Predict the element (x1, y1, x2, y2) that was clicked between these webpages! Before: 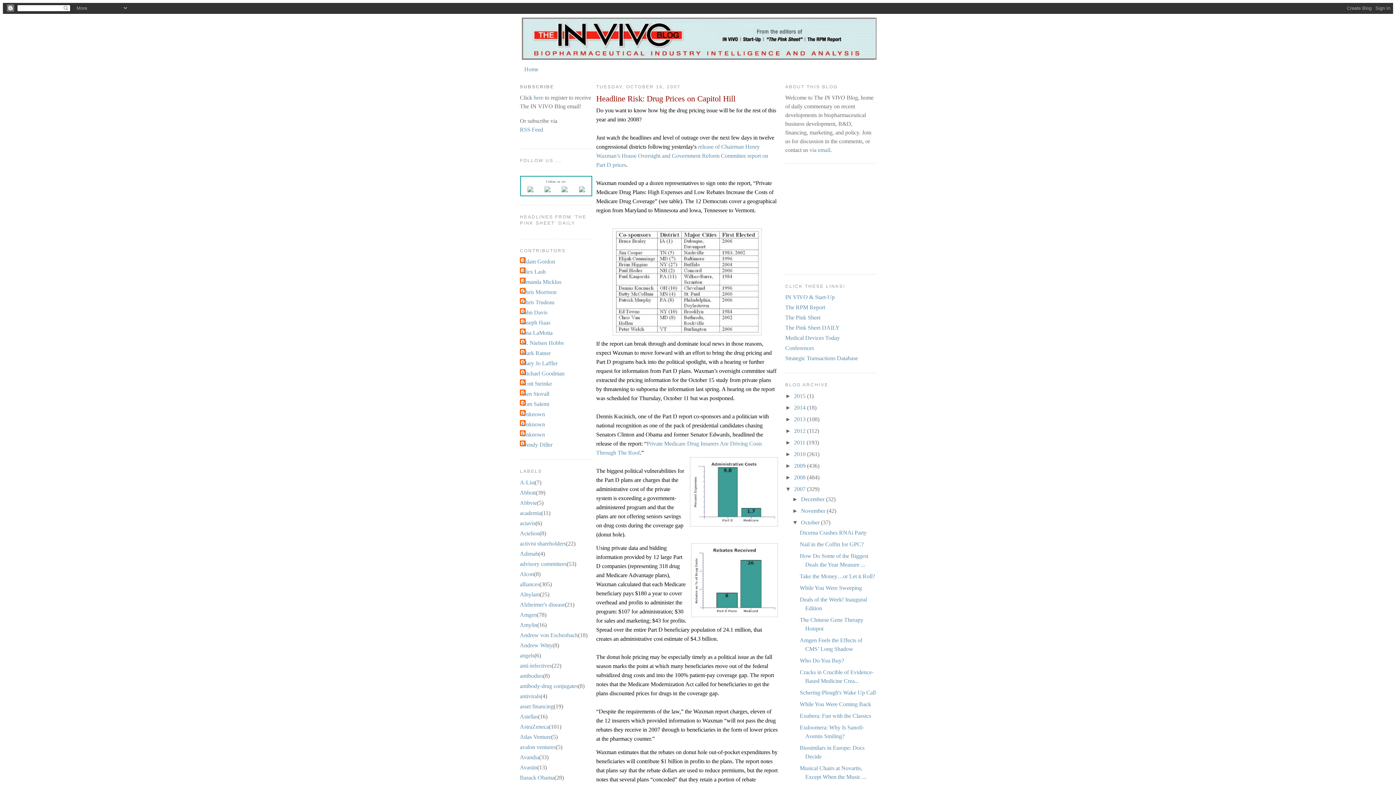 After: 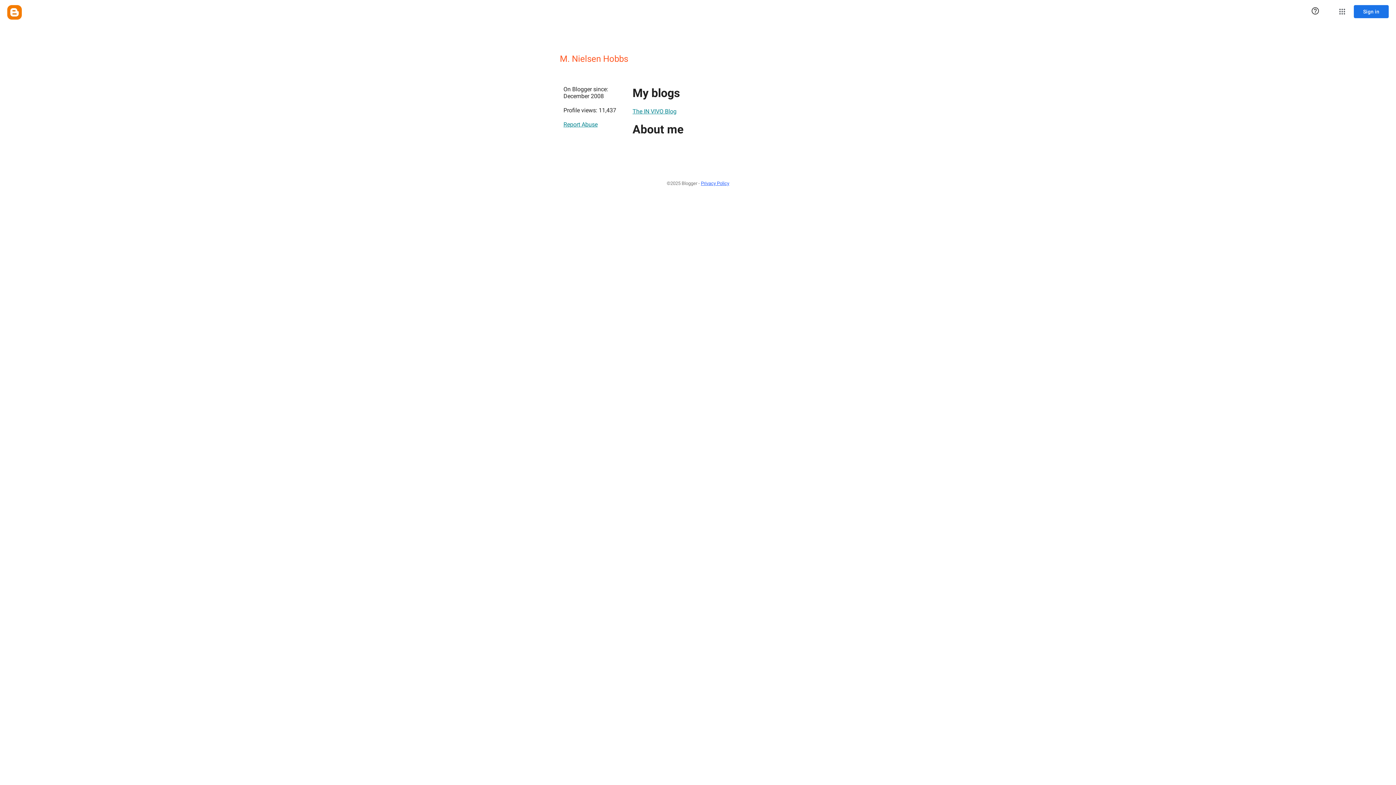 Action: label: M. Nielsen Hobbs bbox: (520, 338, 564, 347)